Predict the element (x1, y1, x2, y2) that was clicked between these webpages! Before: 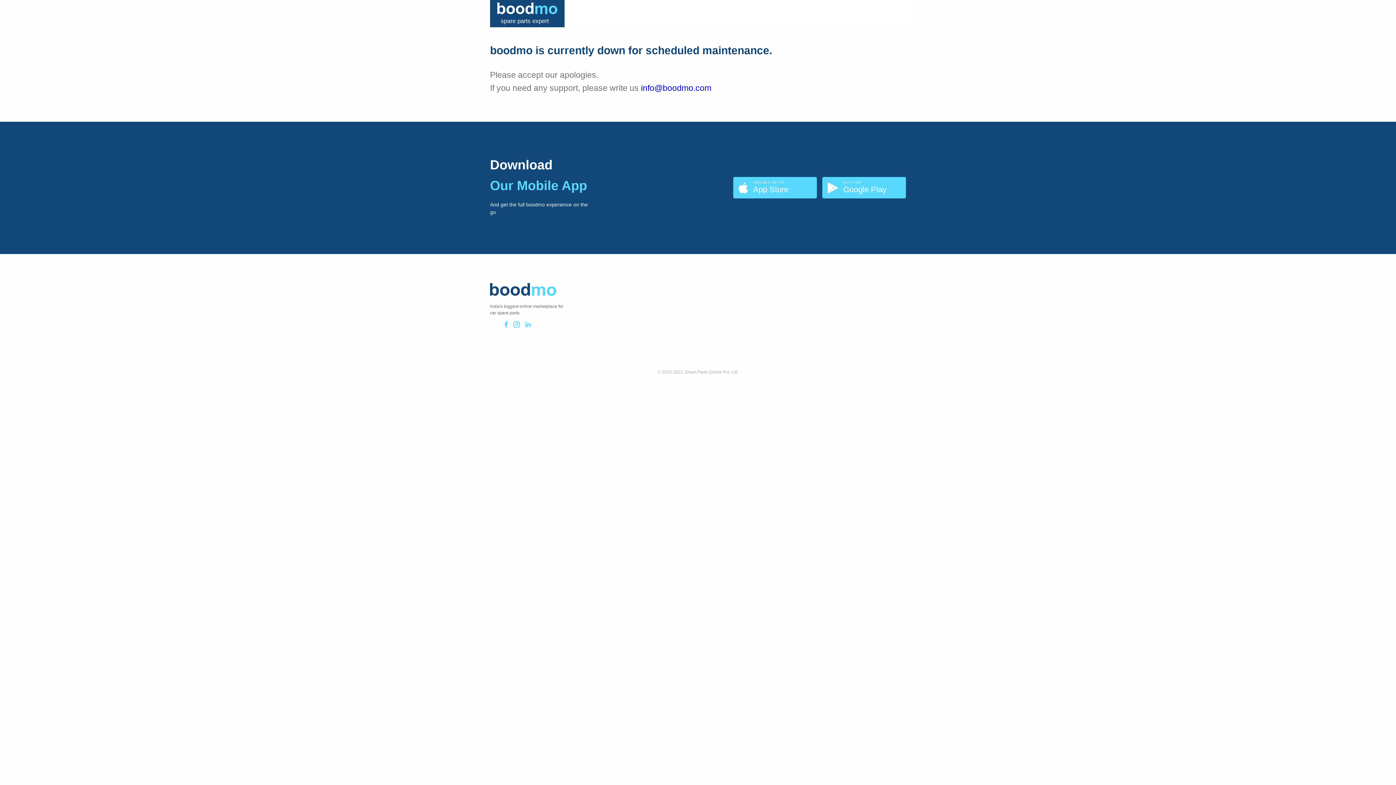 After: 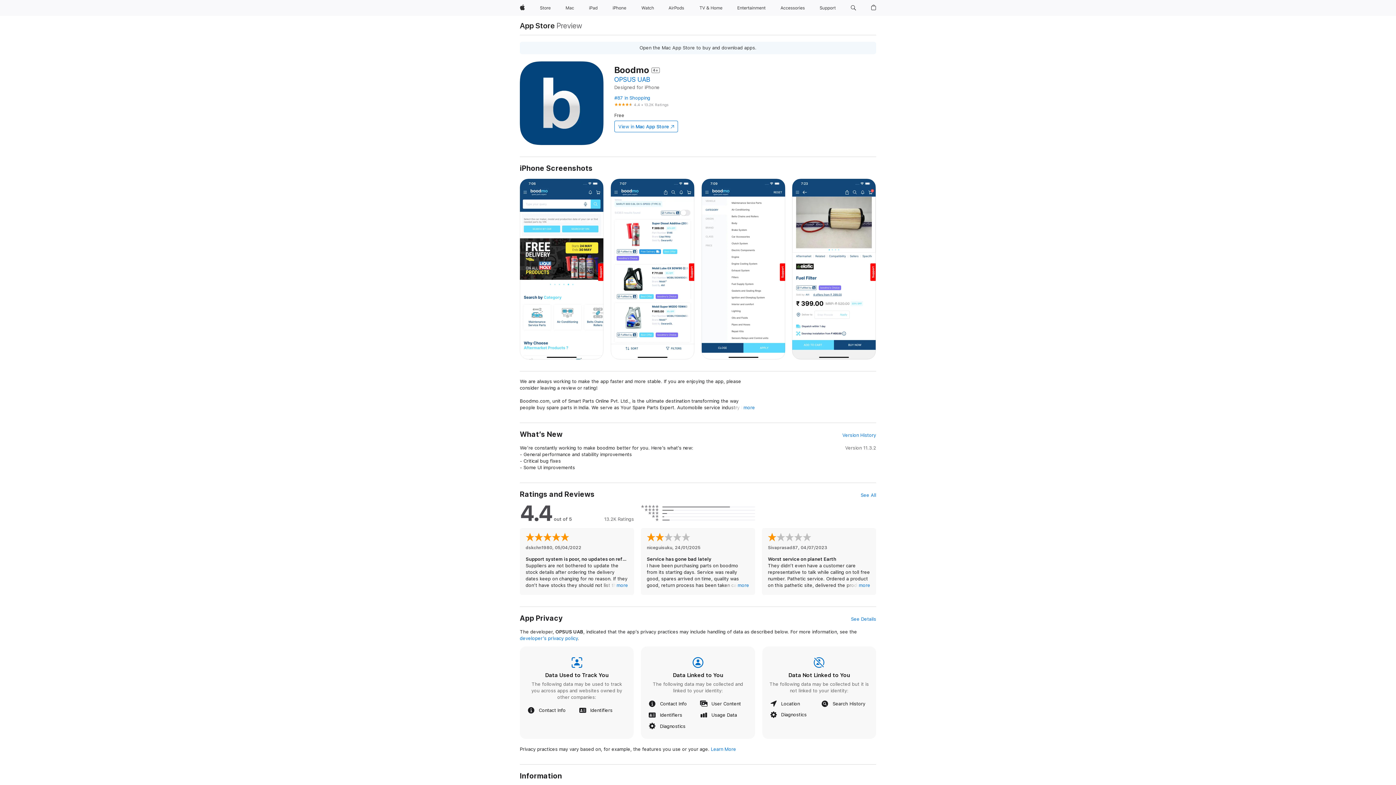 Action: label: AVAILABLE ON THE
App Store bbox: (733, 177, 817, 198)